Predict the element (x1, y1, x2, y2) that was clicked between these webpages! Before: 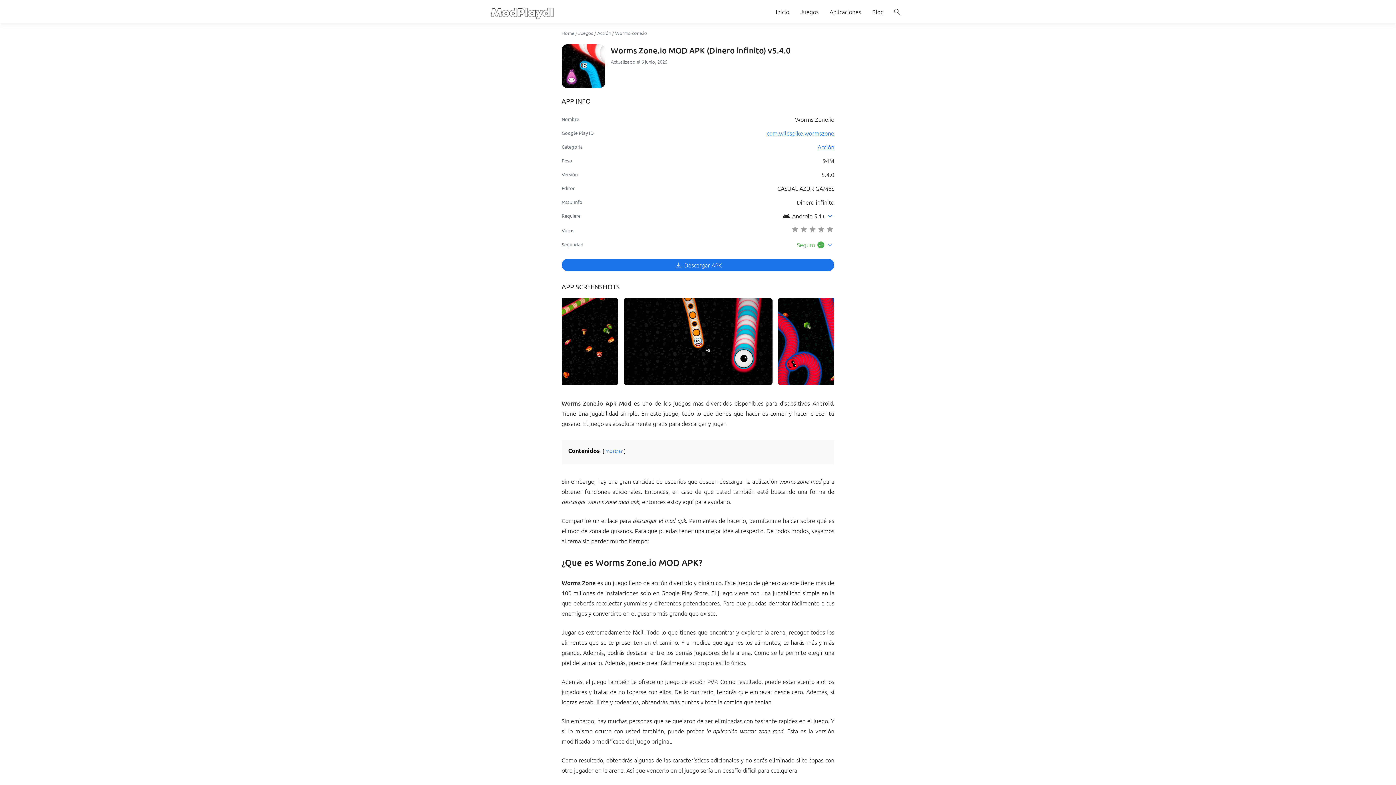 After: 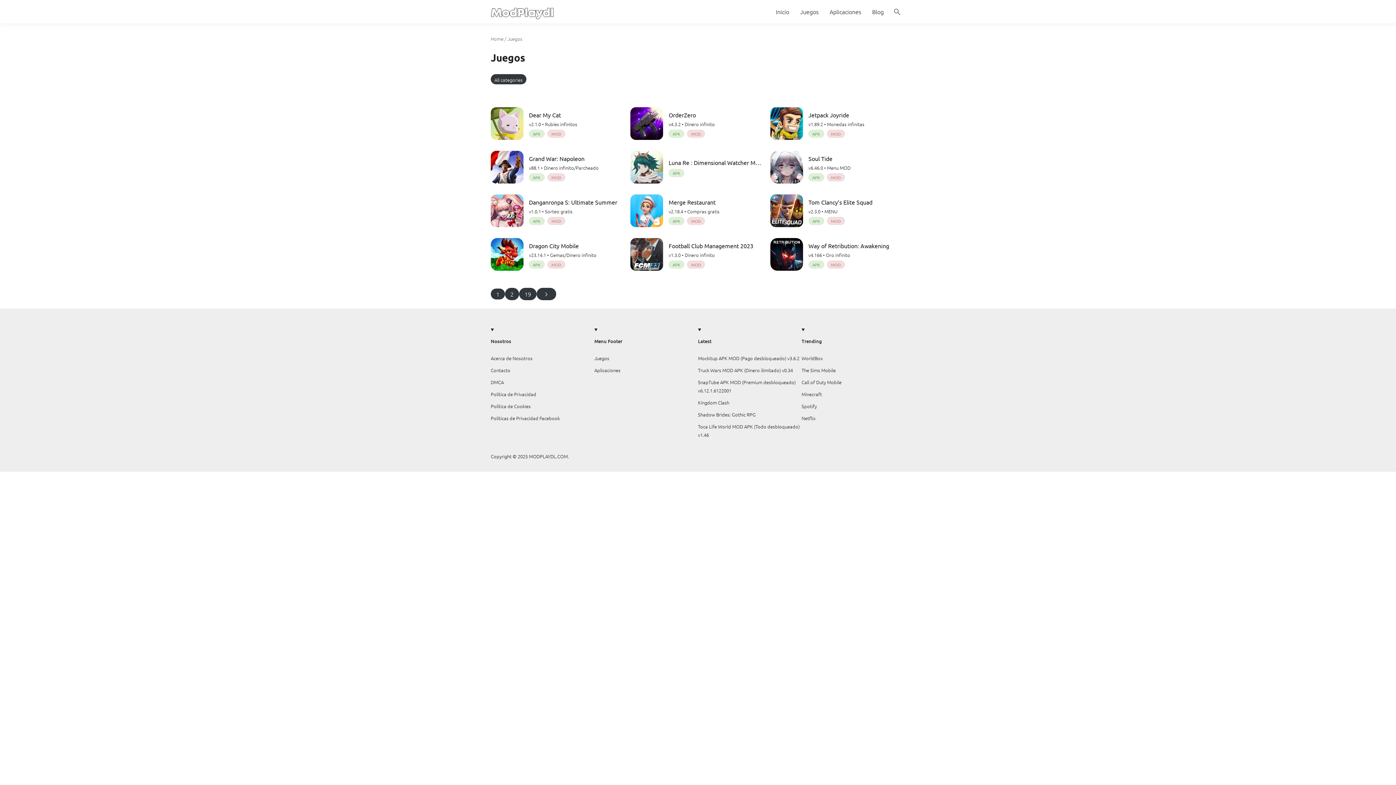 Action: bbox: (578, 29, 593, 36) label: Juegos